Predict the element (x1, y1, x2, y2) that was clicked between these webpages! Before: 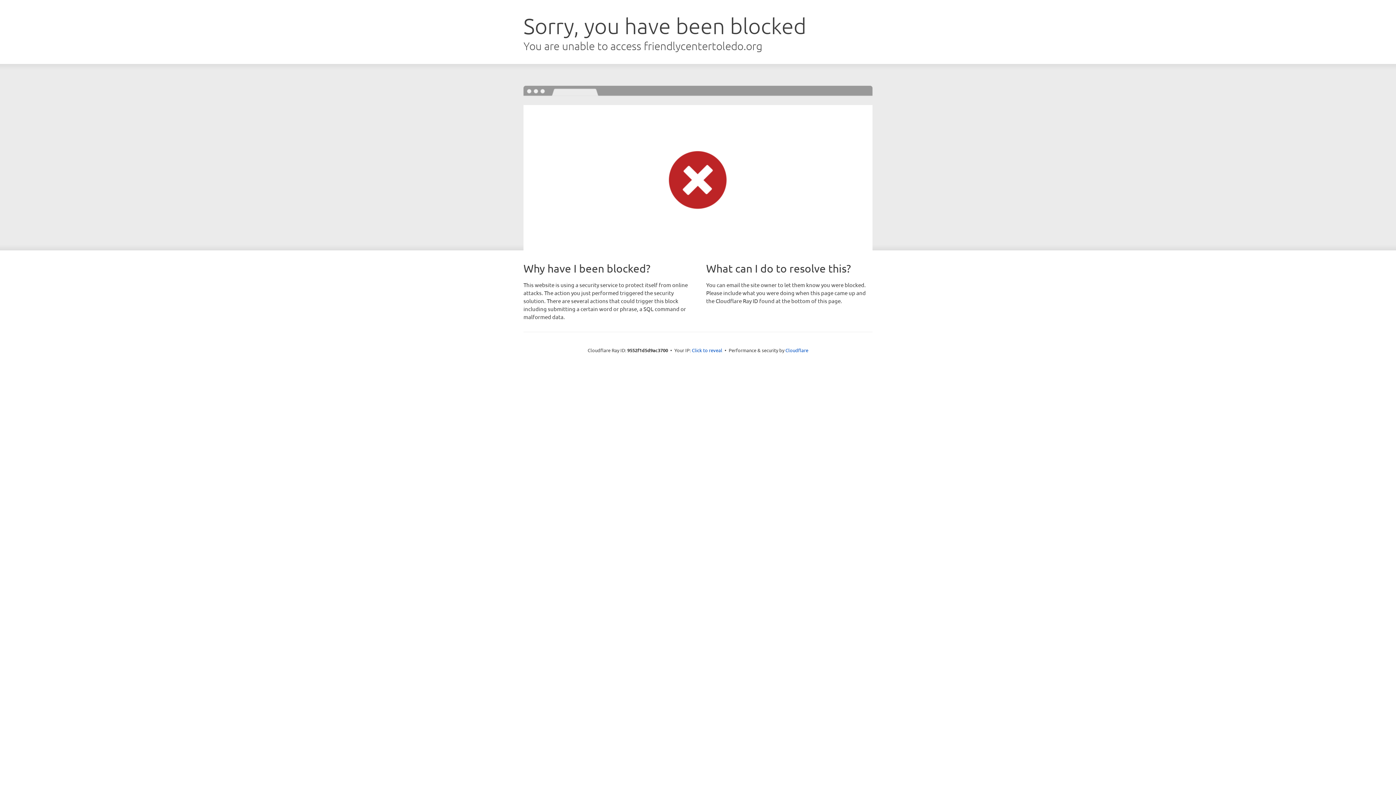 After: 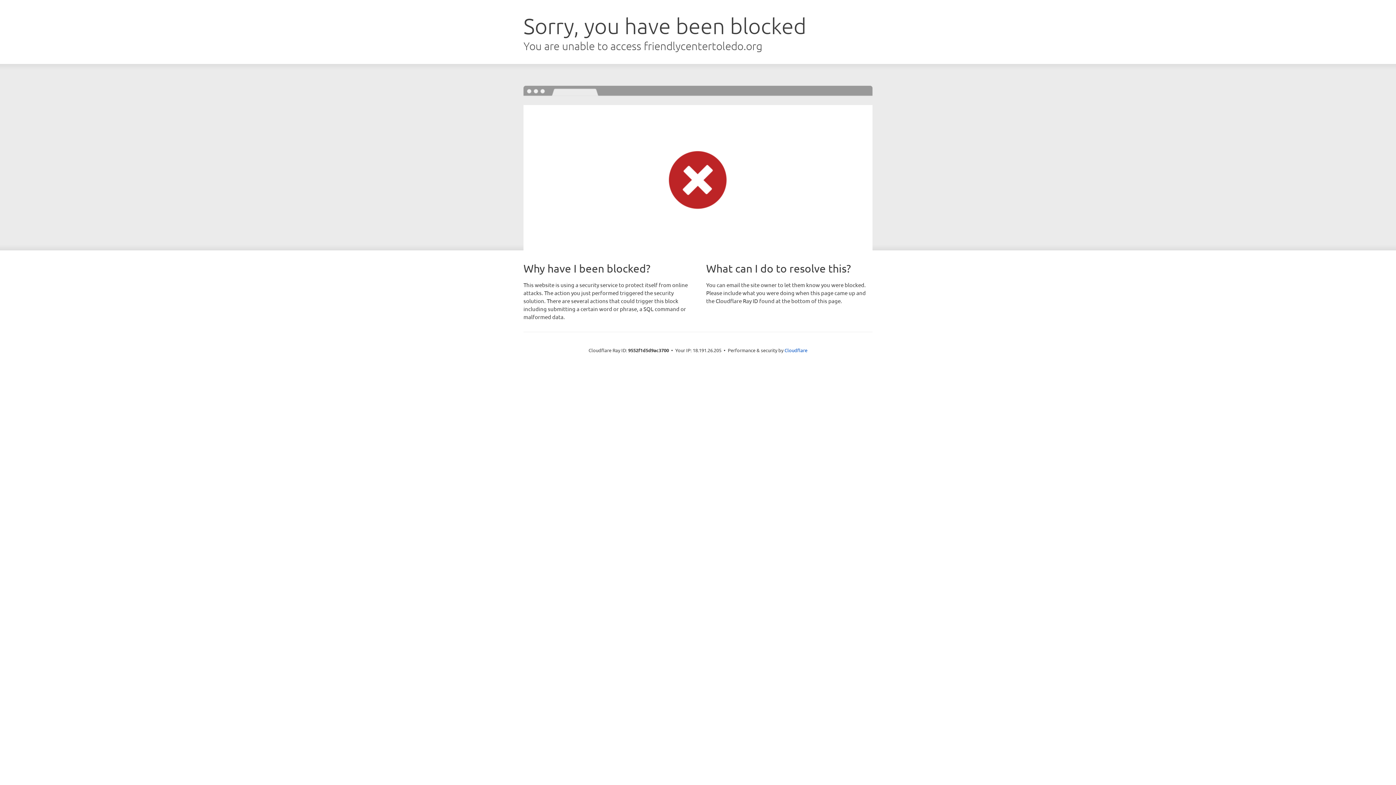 Action: bbox: (692, 346, 722, 353) label: Click to reveal